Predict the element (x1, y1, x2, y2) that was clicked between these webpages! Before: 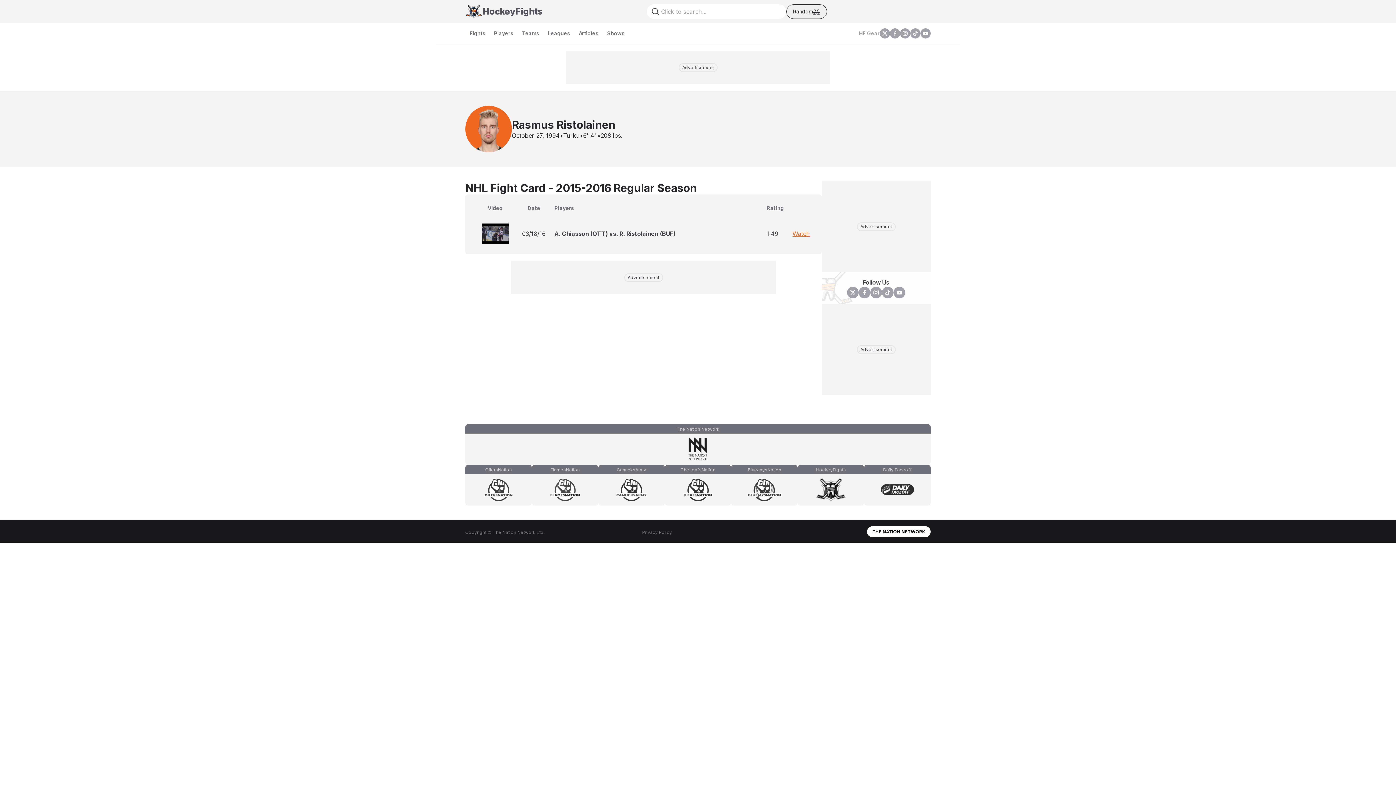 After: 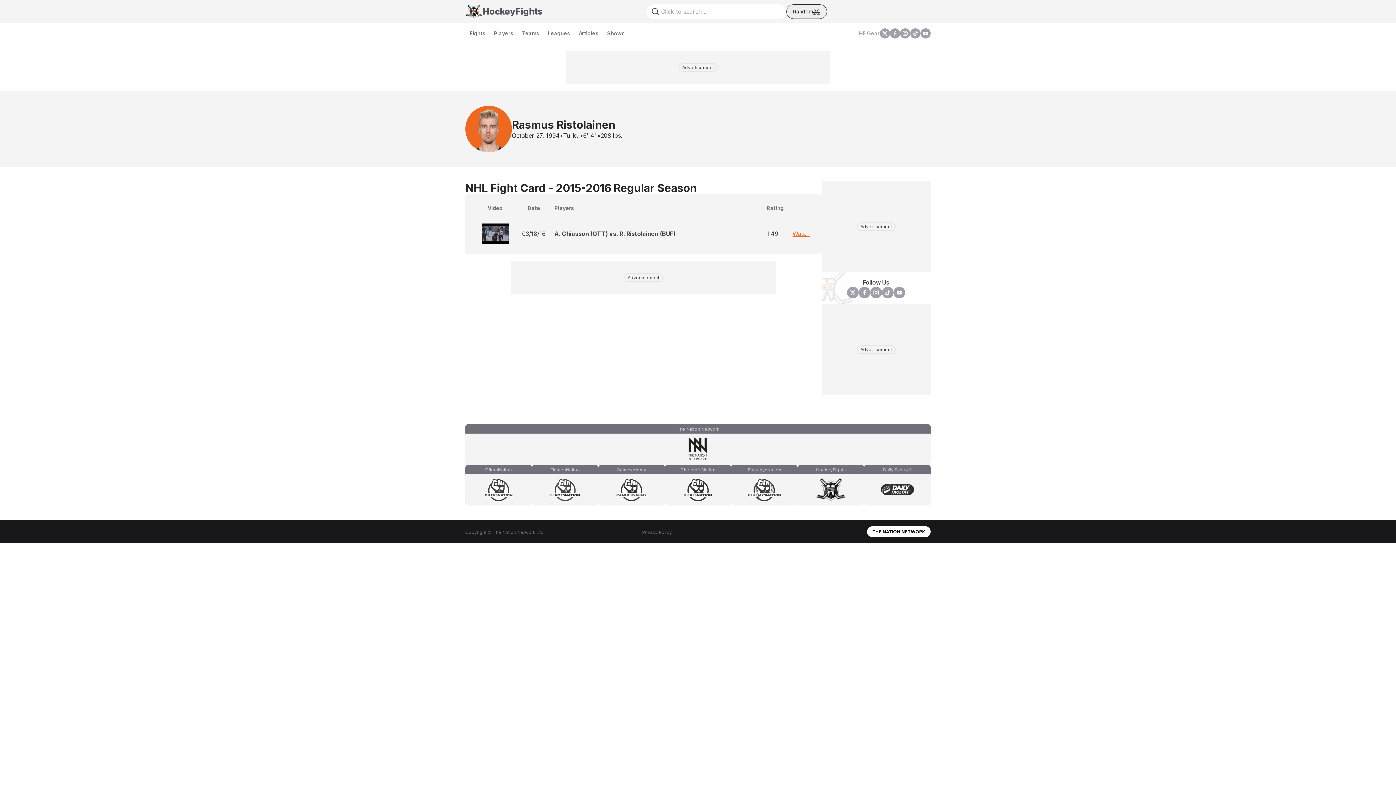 Action: label: OilersNation bbox: (485, 466, 511, 473)